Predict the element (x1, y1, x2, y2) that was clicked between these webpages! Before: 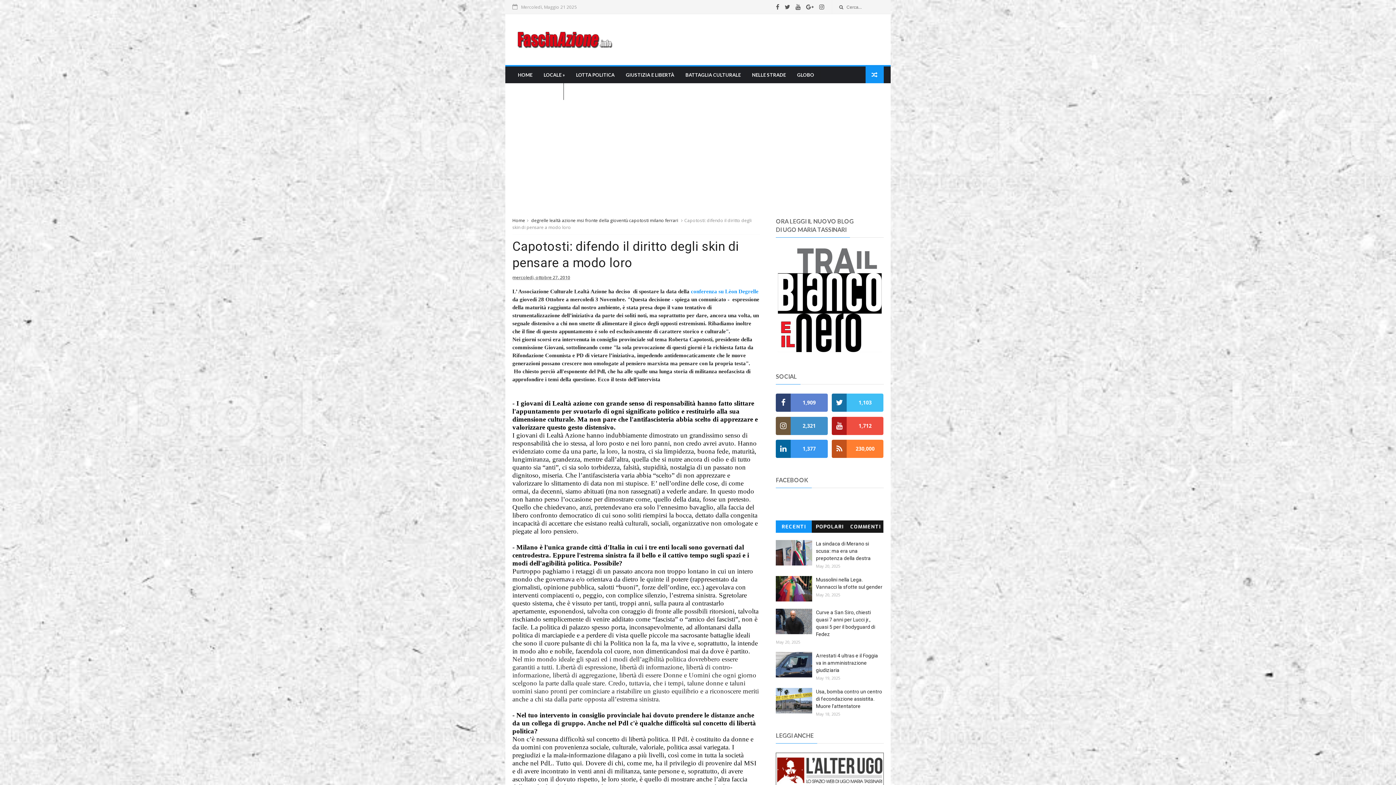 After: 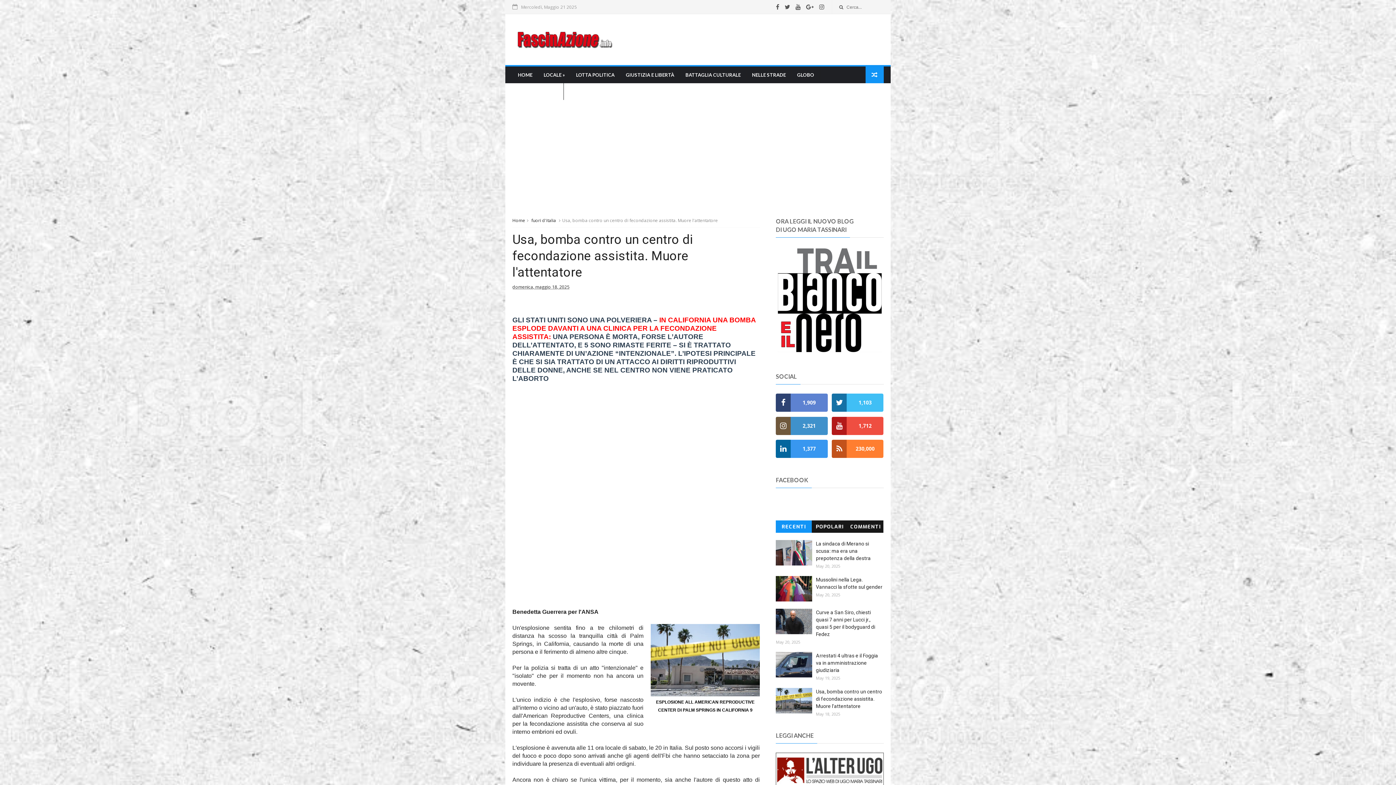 Action: bbox: (776, 688, 812, 713)